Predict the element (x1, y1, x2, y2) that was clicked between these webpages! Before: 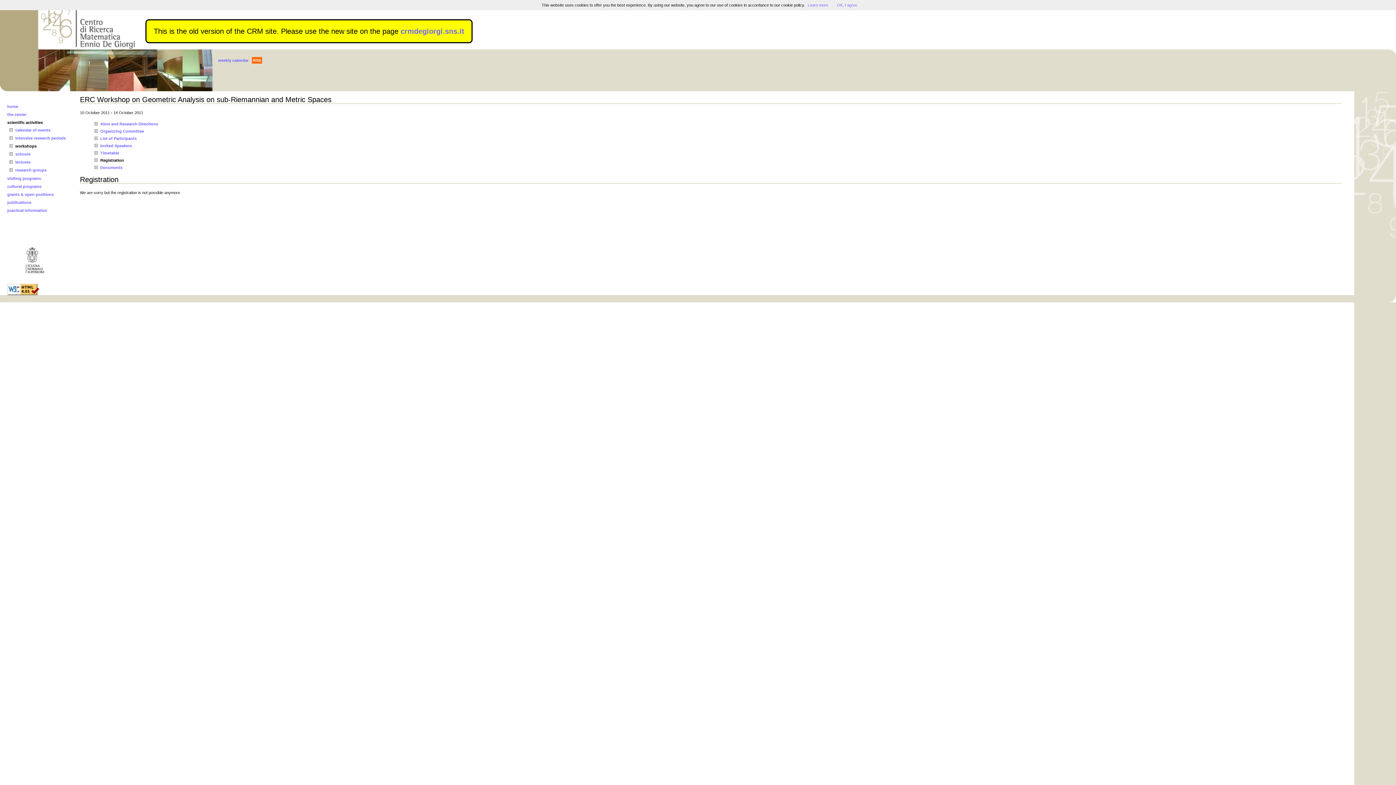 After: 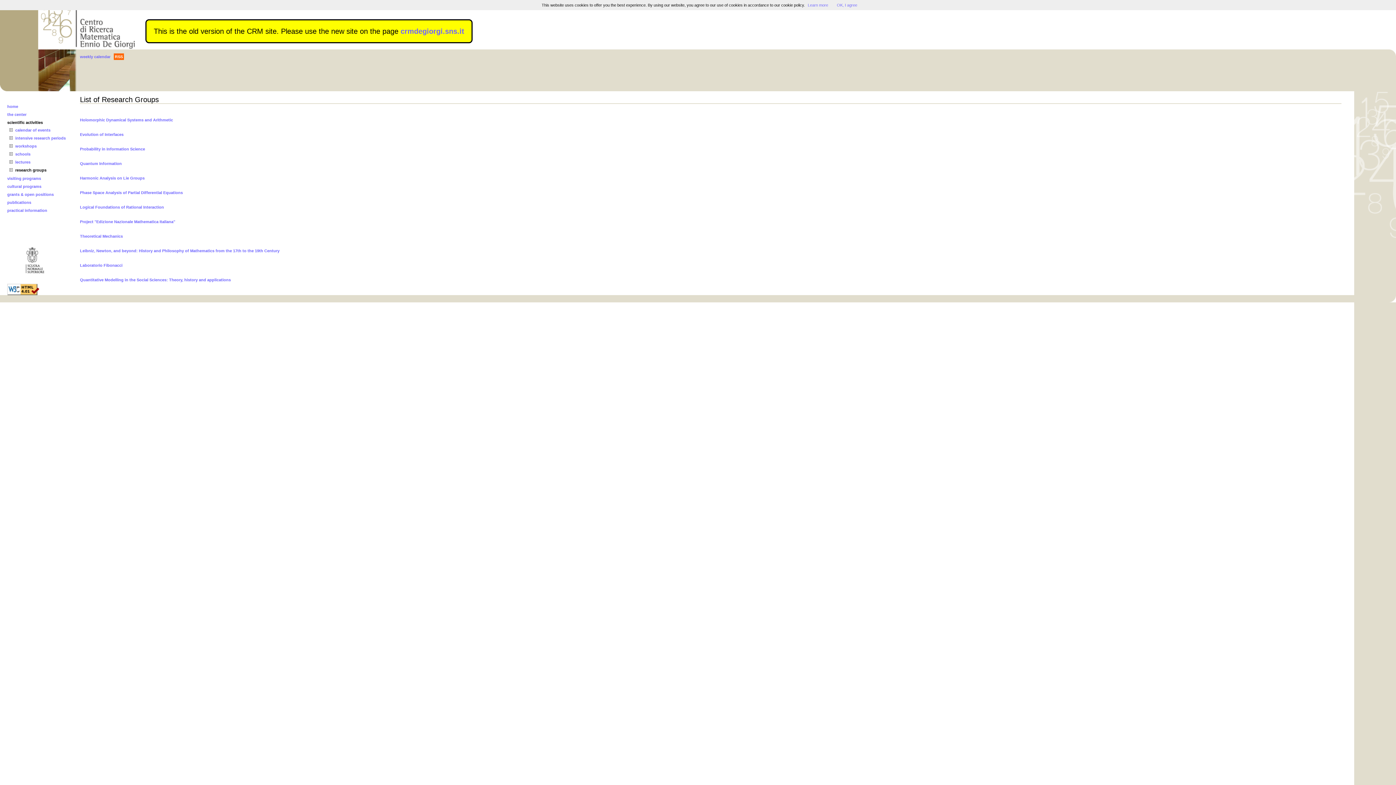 Action: label: research groups bbox: (15, 168, 46, 172)